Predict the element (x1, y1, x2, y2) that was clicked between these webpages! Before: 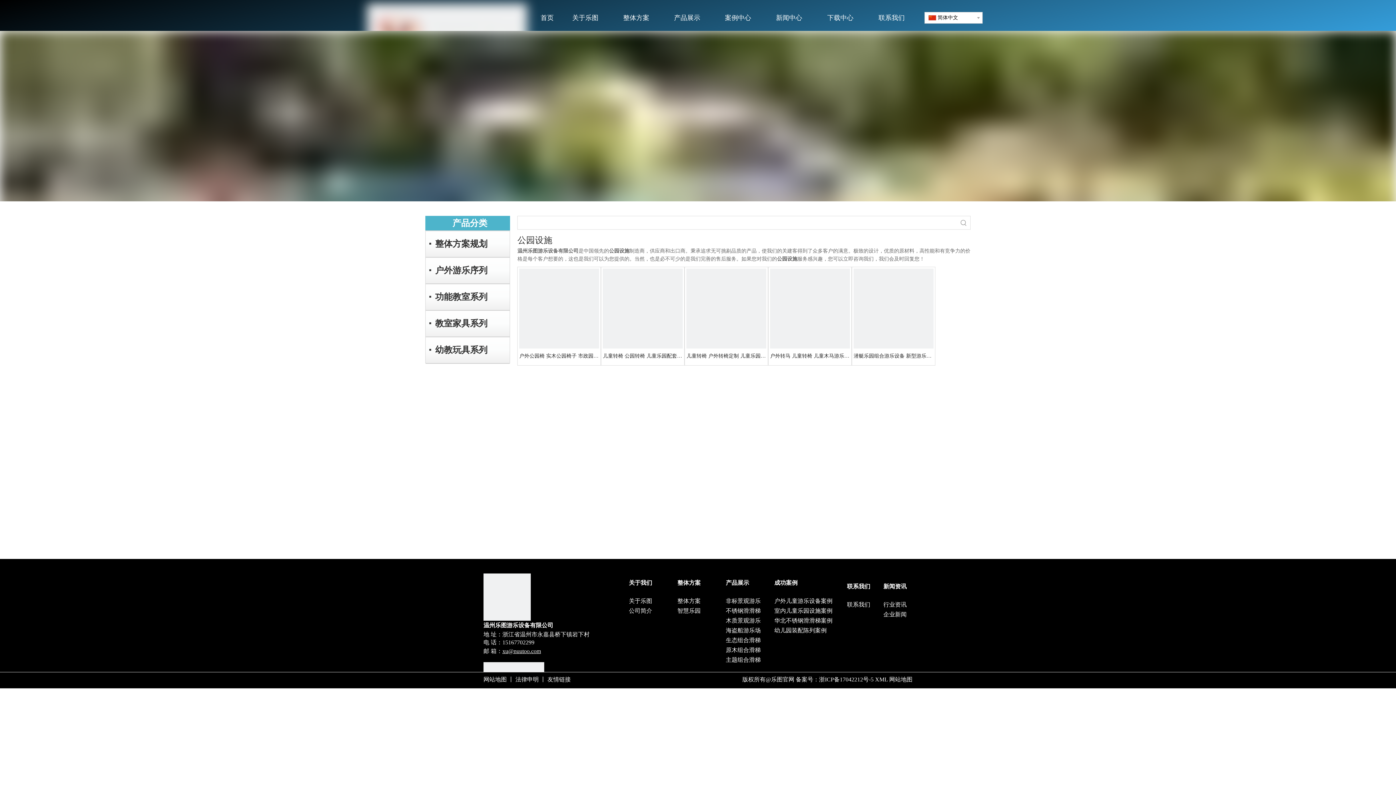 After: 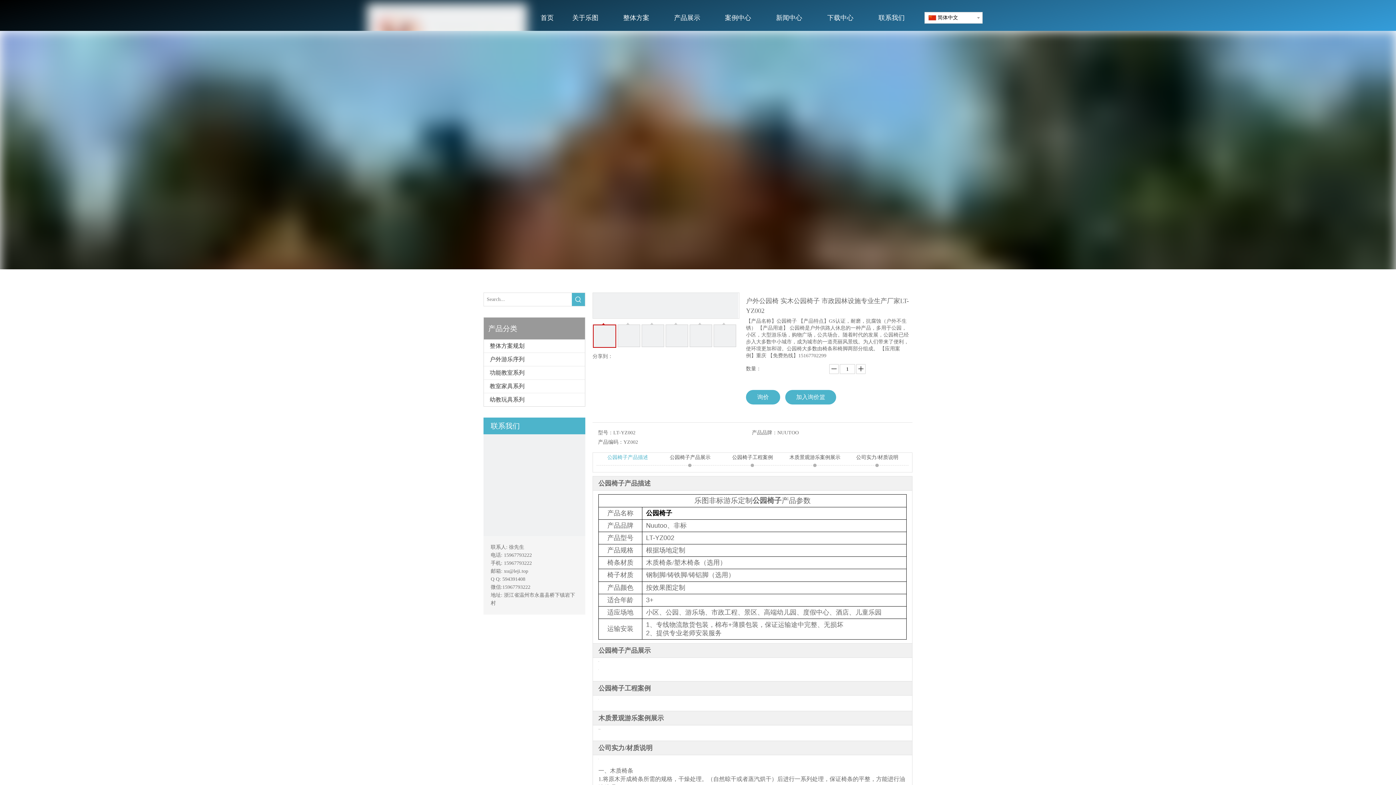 Action: bbox: (519, 352, 599, 360) label: 户外公园椅 实木公园椅子 市政园林设施专业生产厂家LT-YZ002